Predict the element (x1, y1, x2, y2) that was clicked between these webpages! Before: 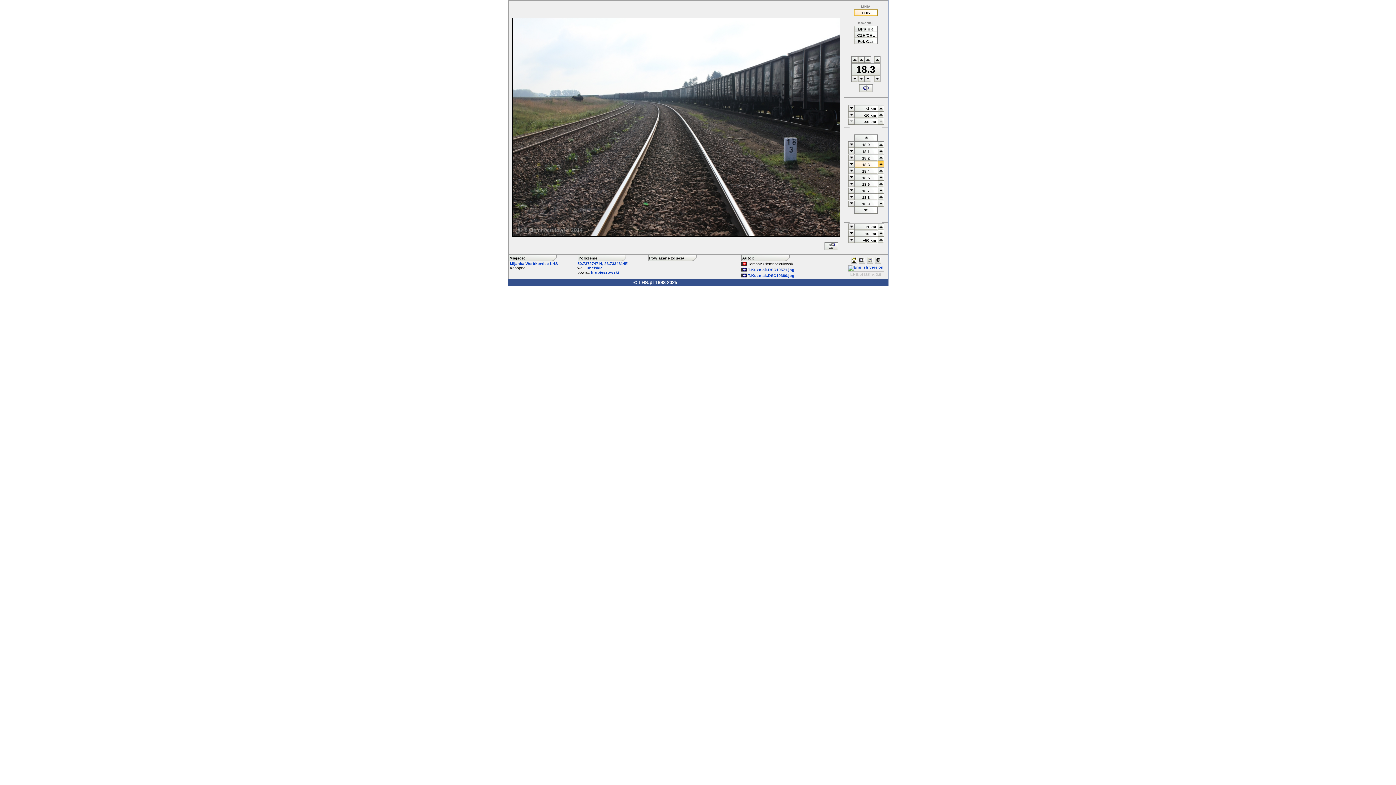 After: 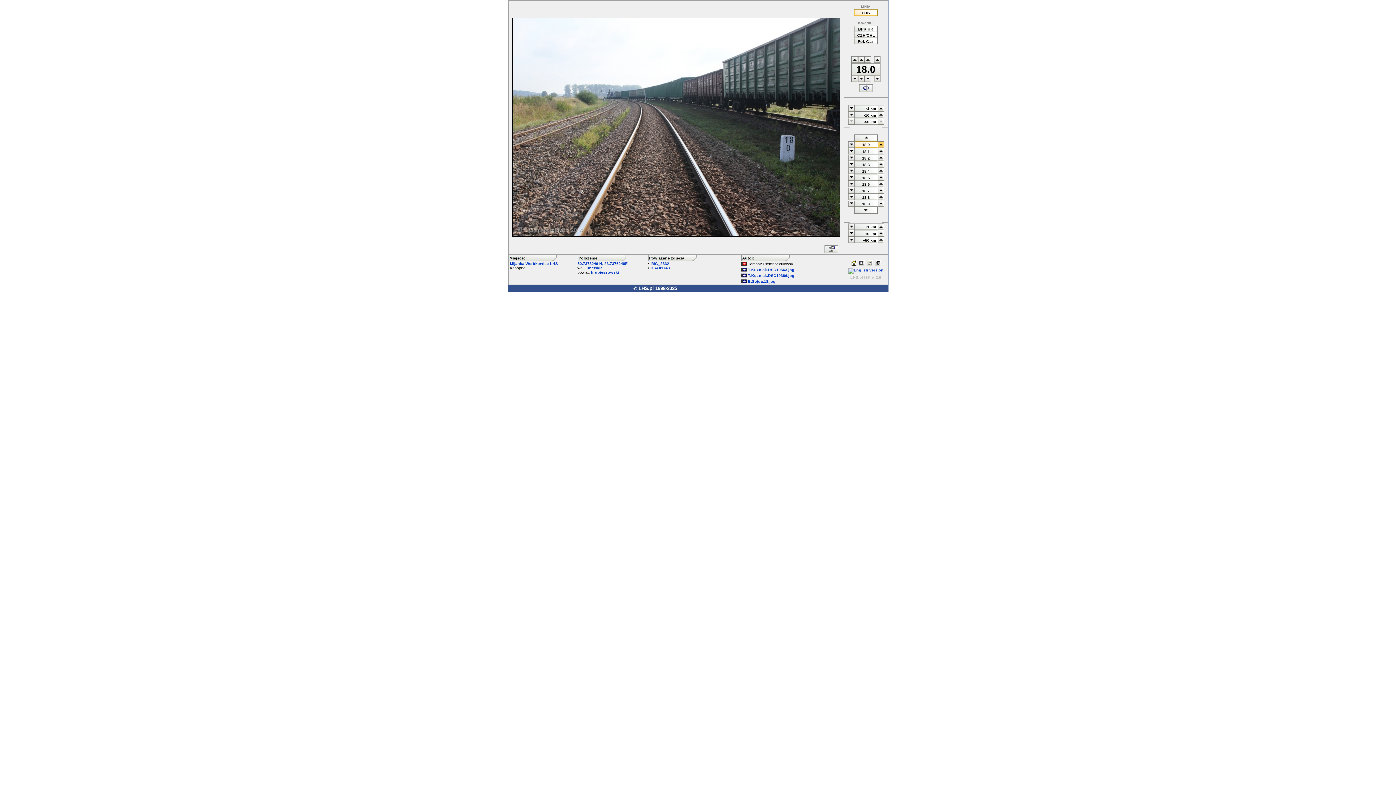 Action: bbox: (877, 143, 884, 149)